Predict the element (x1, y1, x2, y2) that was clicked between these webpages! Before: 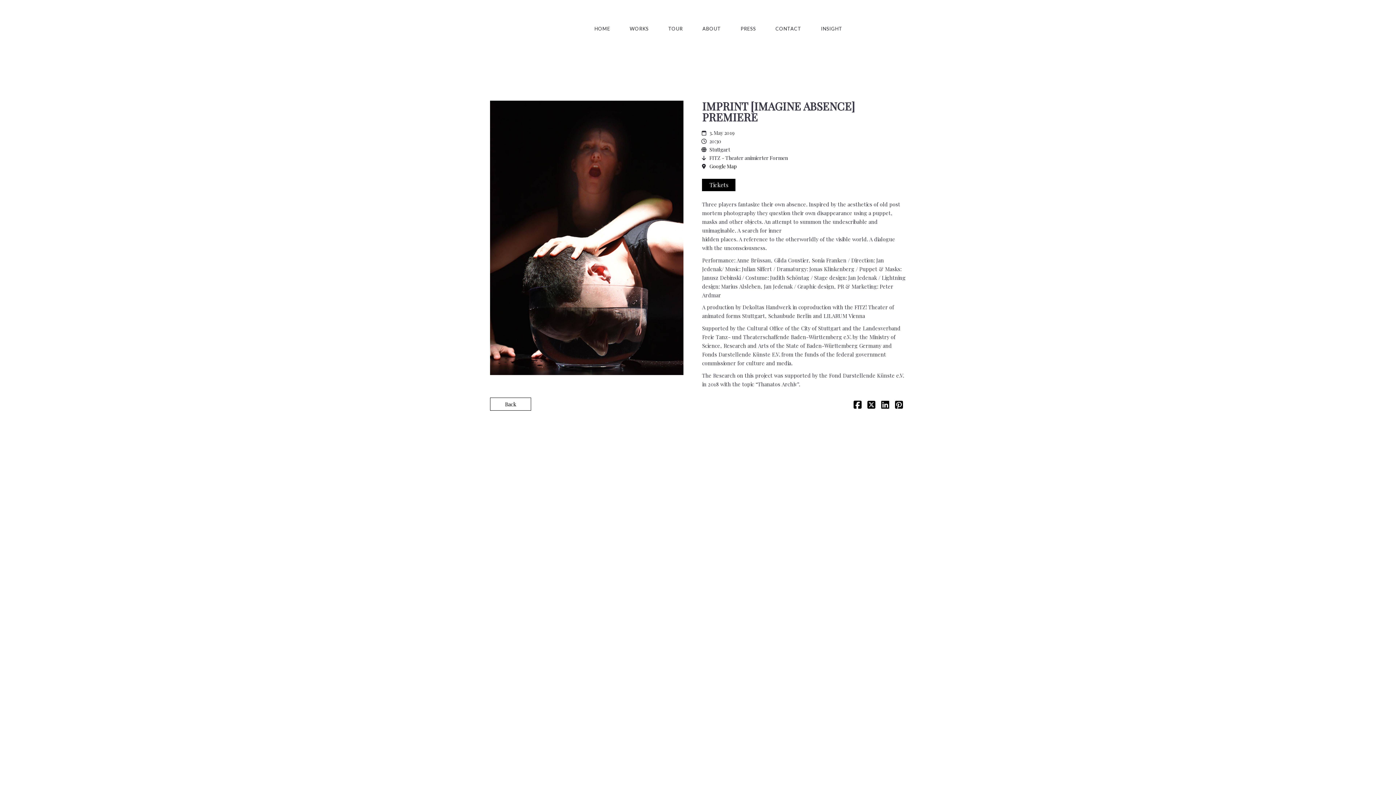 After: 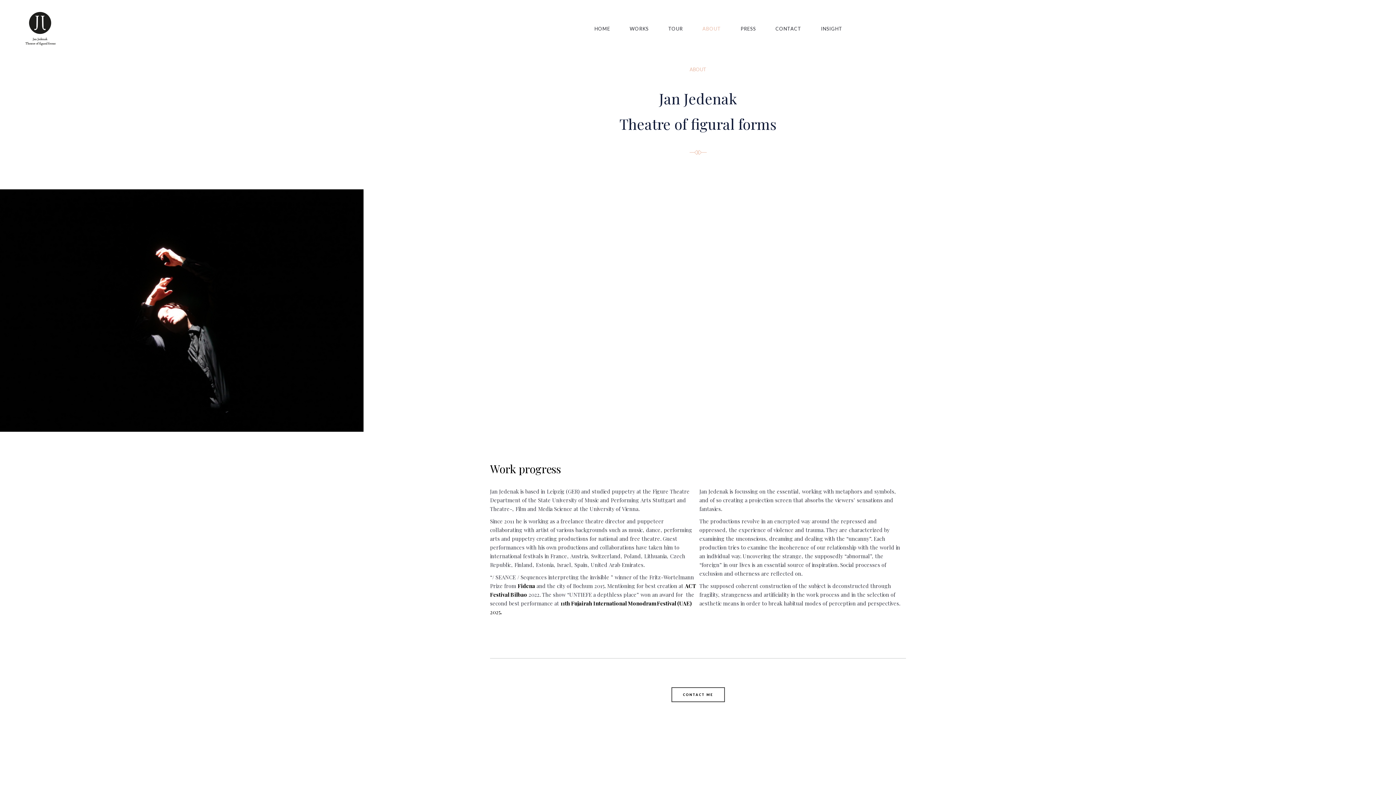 Action: bbox: (692, 16, 731, 41) label: ABOUT